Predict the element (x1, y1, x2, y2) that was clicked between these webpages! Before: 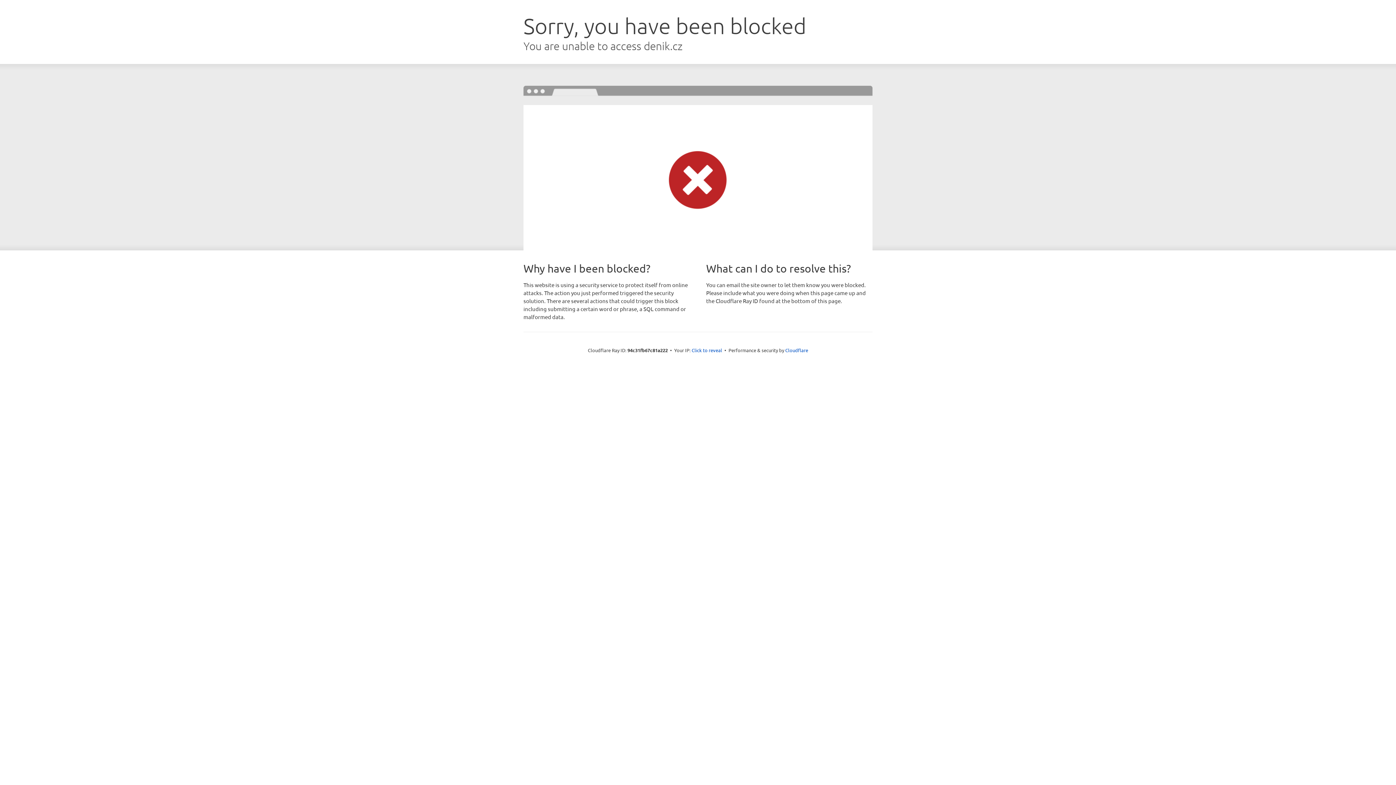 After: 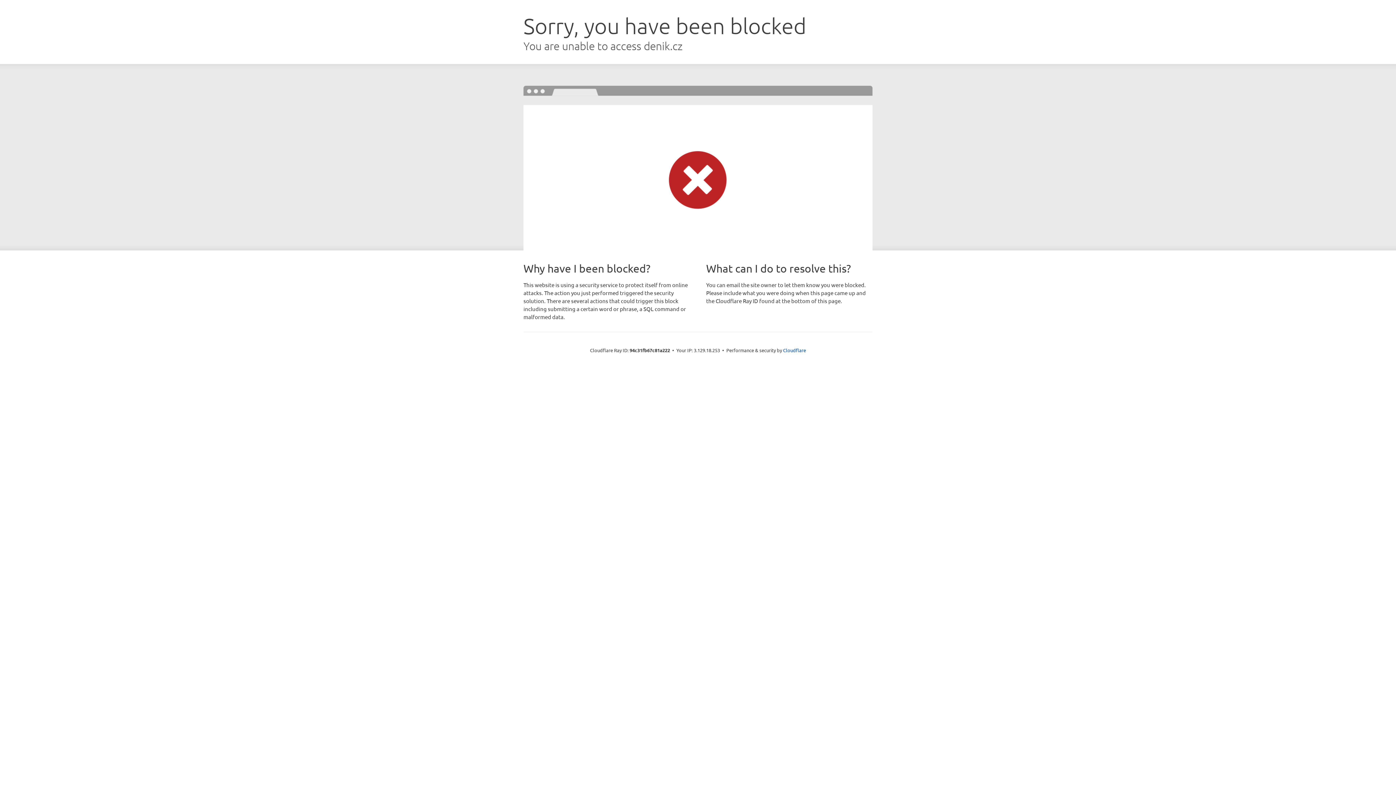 Action: bbox: (691, 346, 722, 353) label: Click to reveal